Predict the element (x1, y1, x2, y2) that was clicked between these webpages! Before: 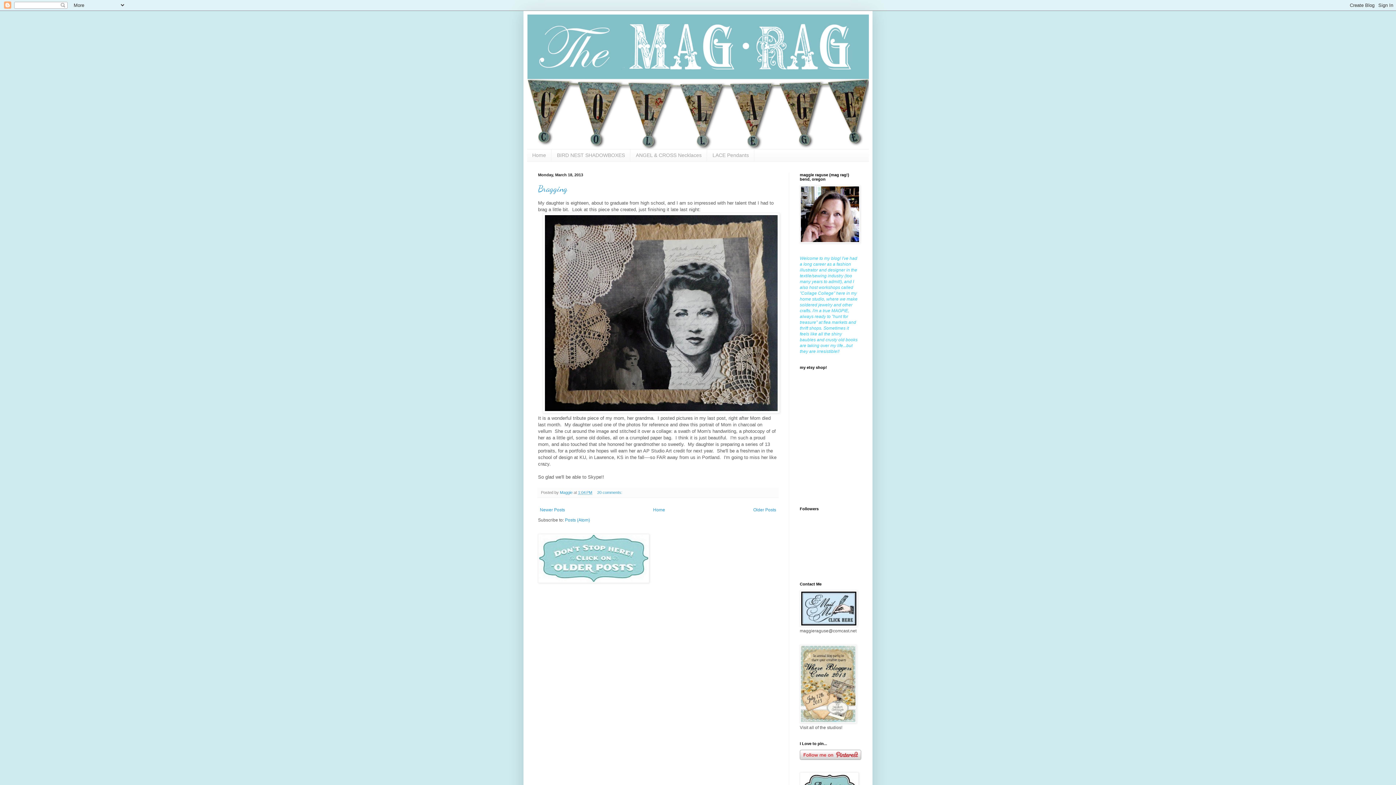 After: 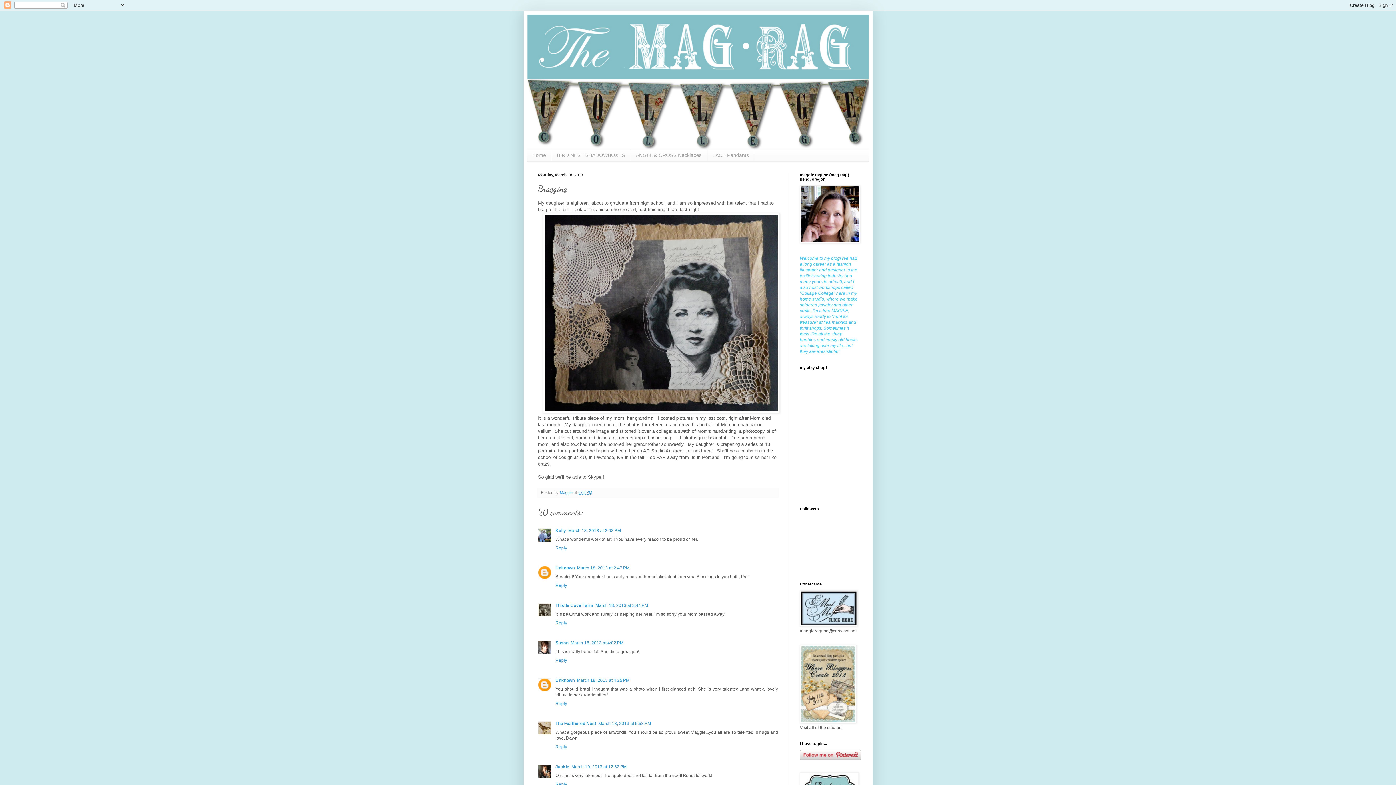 Action: label: 1:04 PM bbox: (578, 490, 592, 494)